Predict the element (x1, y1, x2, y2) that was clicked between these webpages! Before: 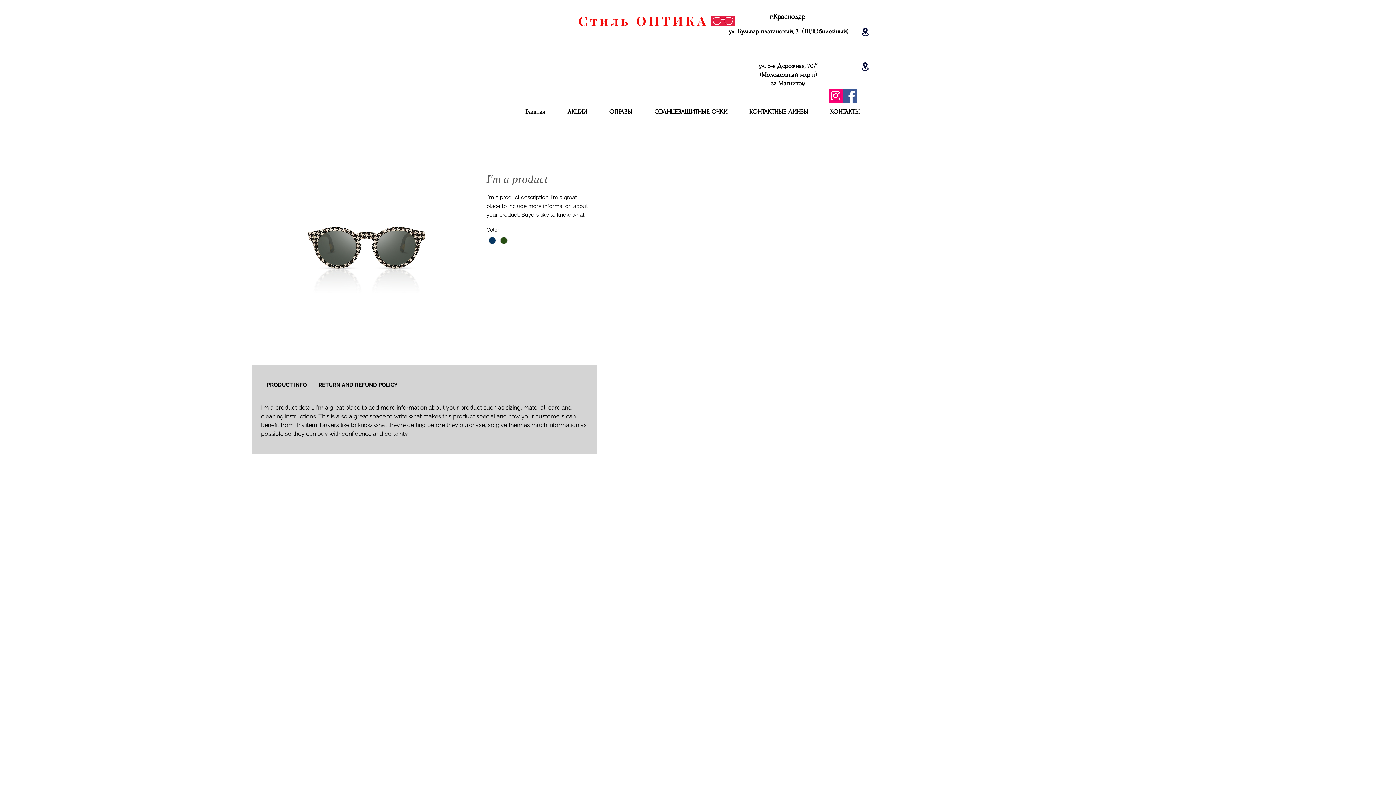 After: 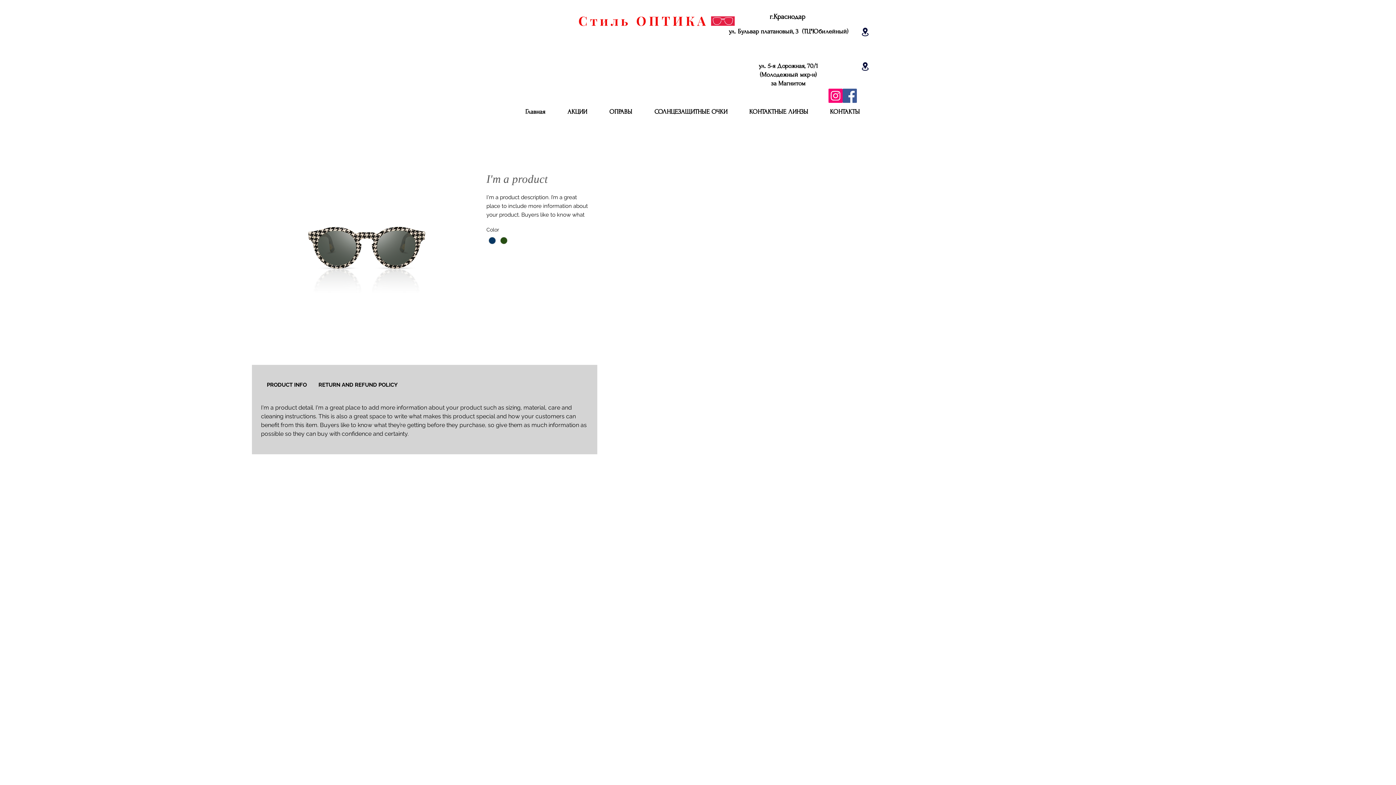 Action: bbox: (842, 88, 857, 102) label: Facebook